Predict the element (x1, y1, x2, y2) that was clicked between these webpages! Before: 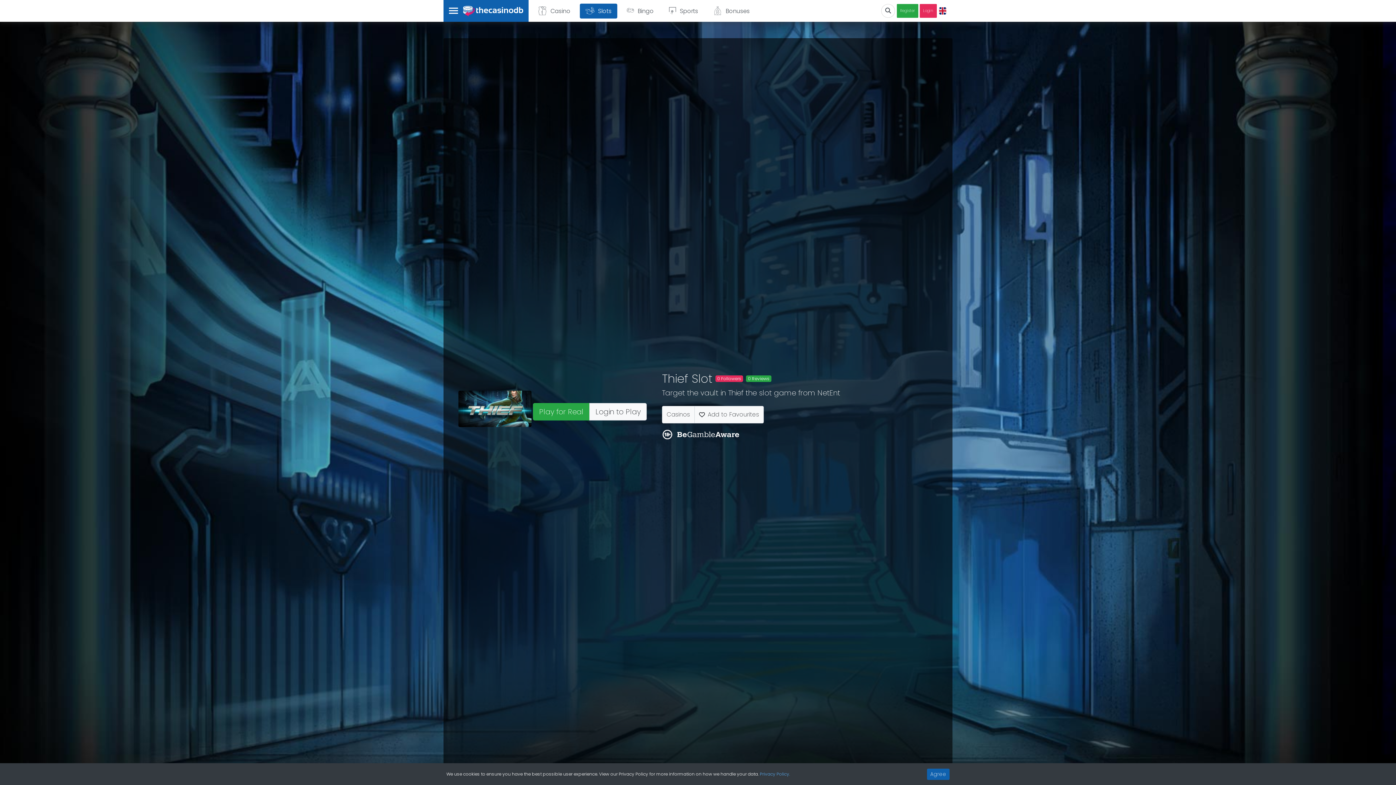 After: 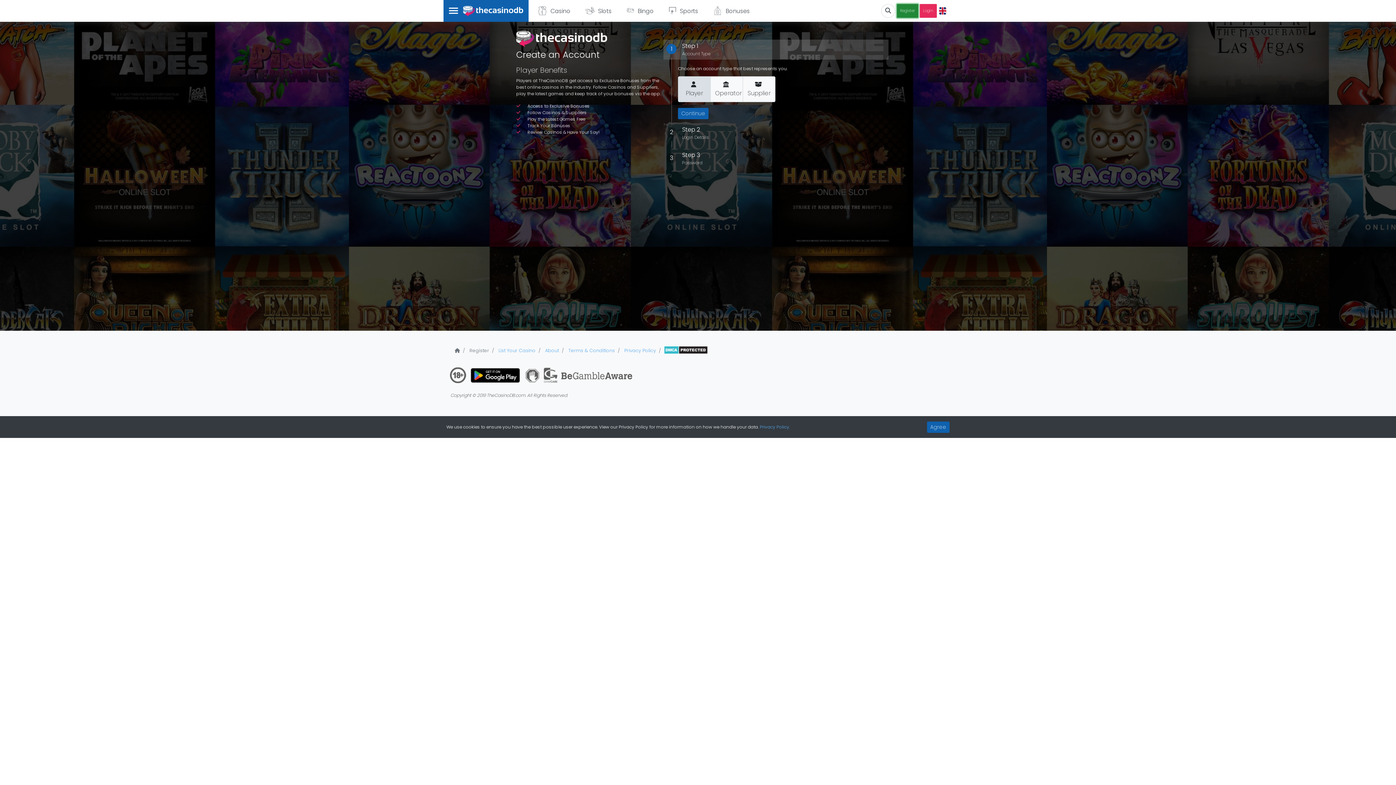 Action: label: Register bbox: (897, 4, 918, 17)